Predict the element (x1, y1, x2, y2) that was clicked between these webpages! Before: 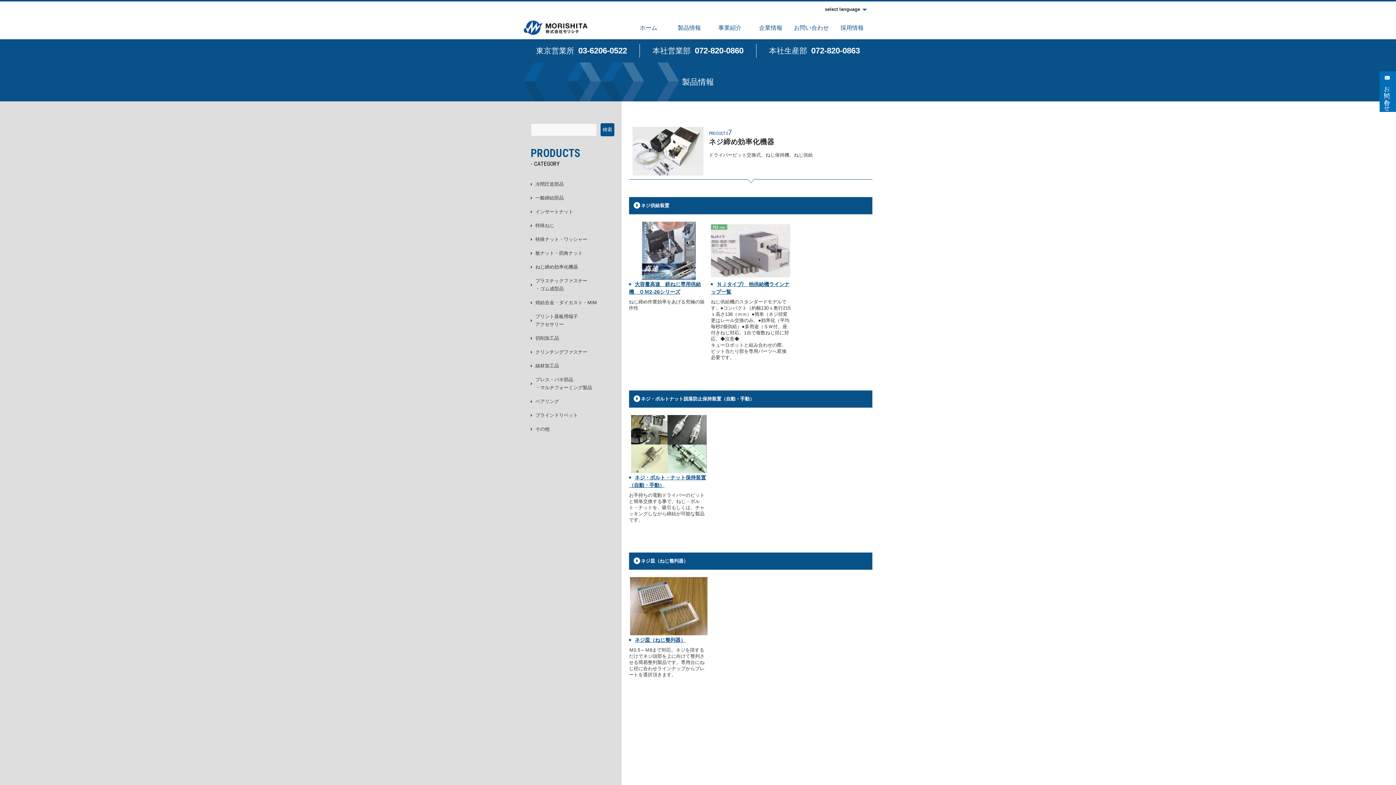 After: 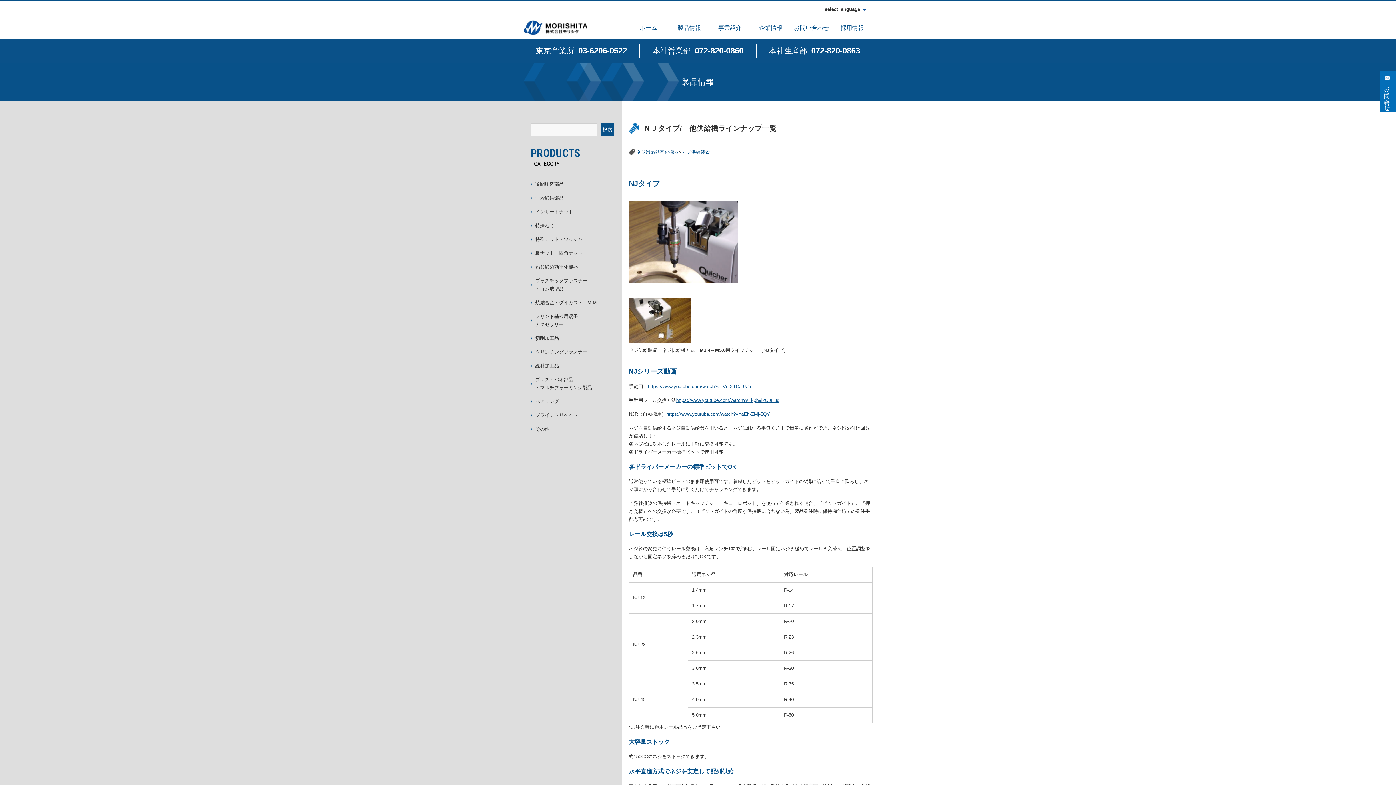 Action: bbox: (711, 221, 790, 280)